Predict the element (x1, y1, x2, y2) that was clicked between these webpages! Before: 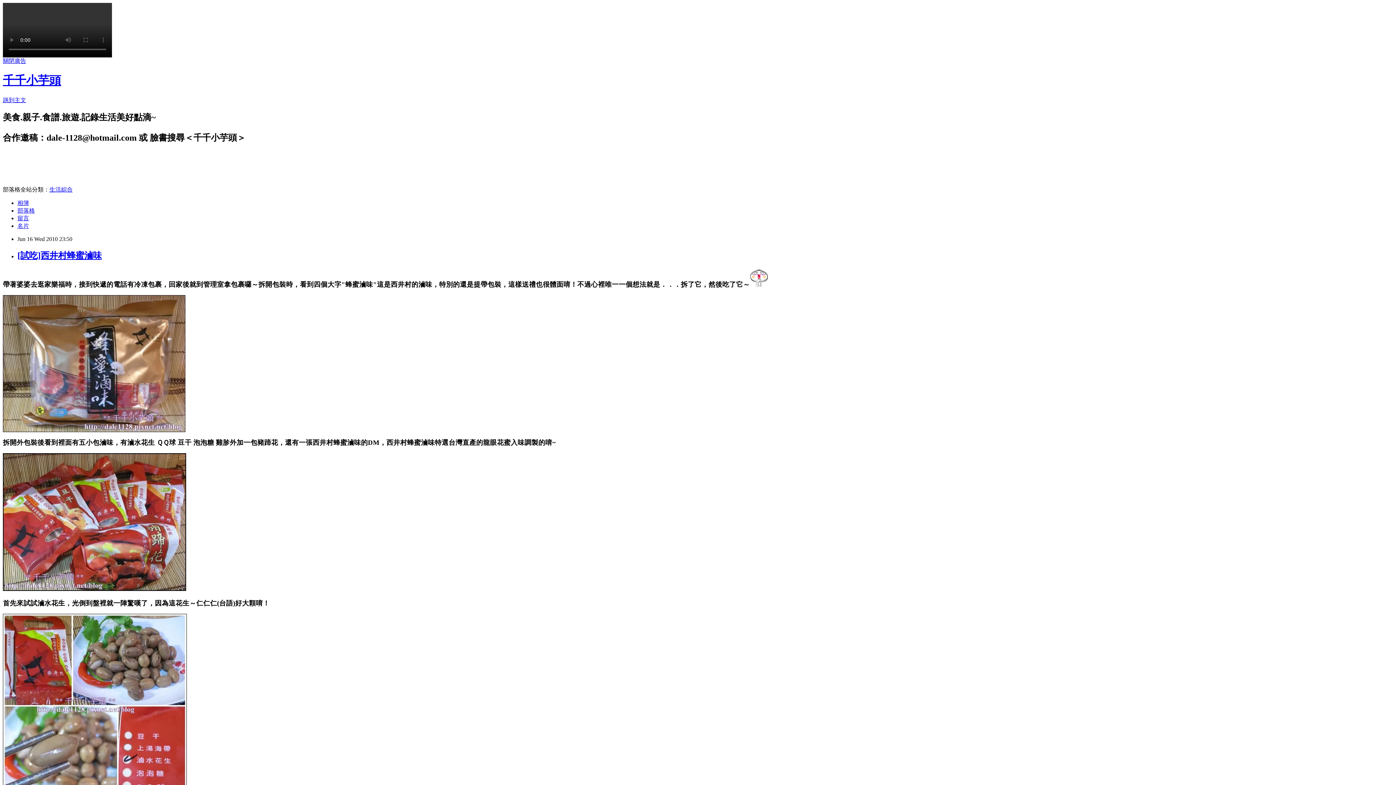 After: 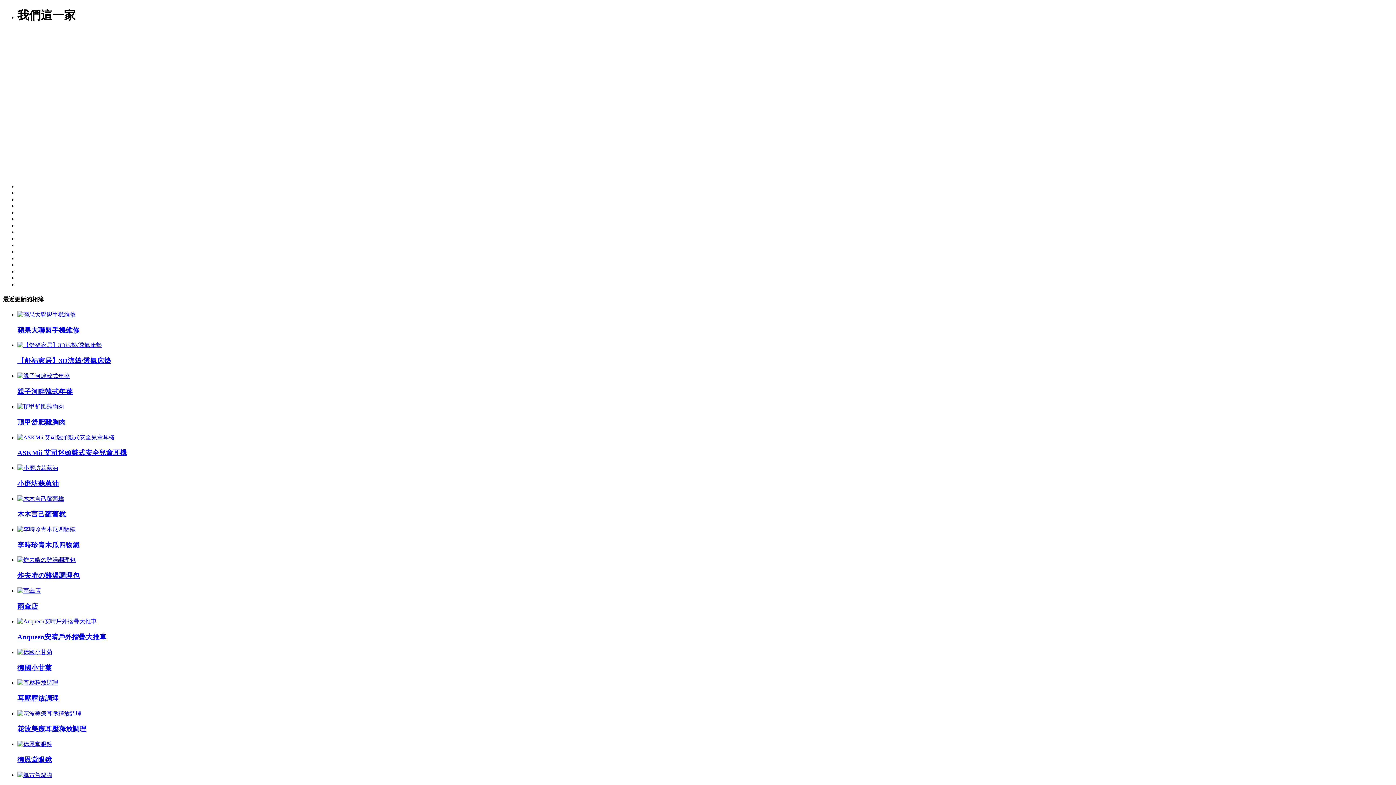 Action: label: 相簿 bbox: (17, 199, 29, 206)